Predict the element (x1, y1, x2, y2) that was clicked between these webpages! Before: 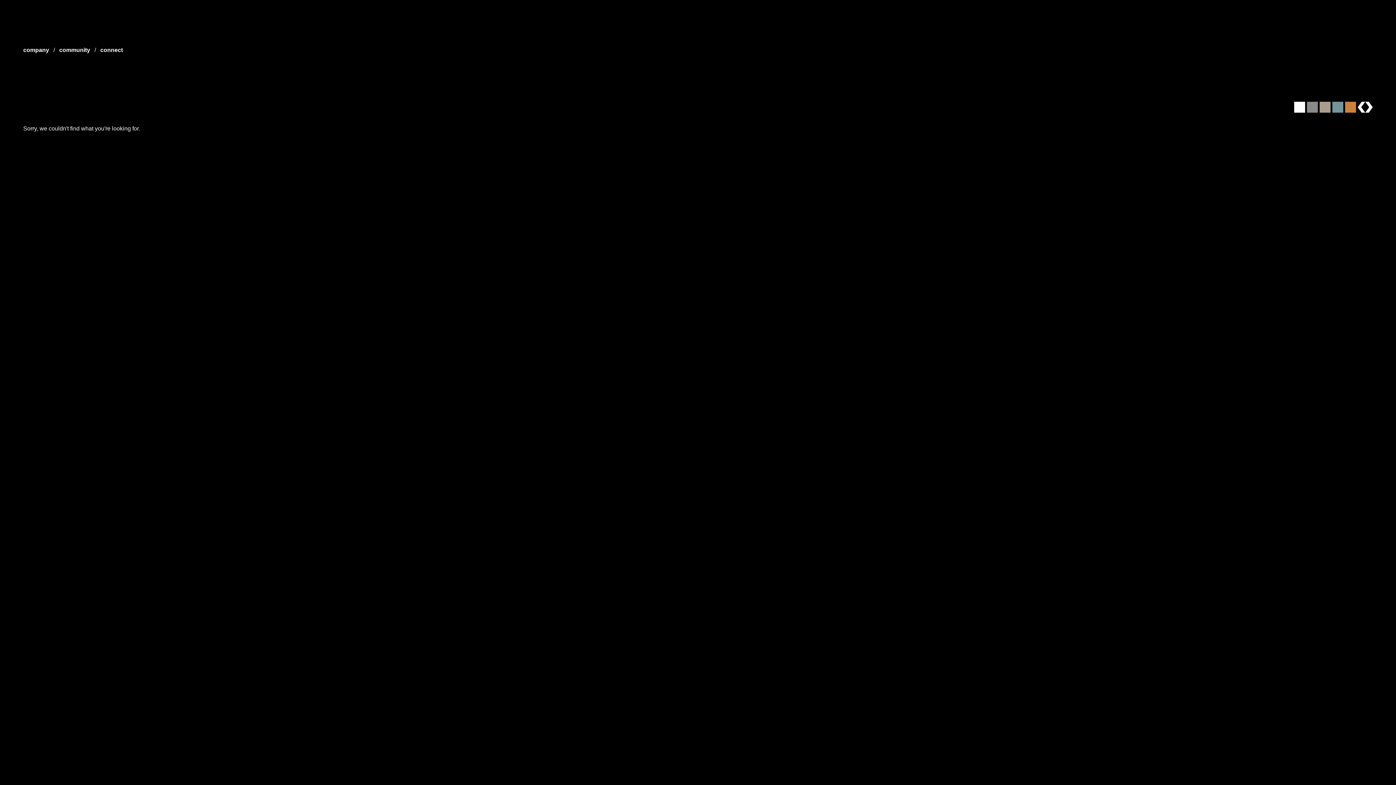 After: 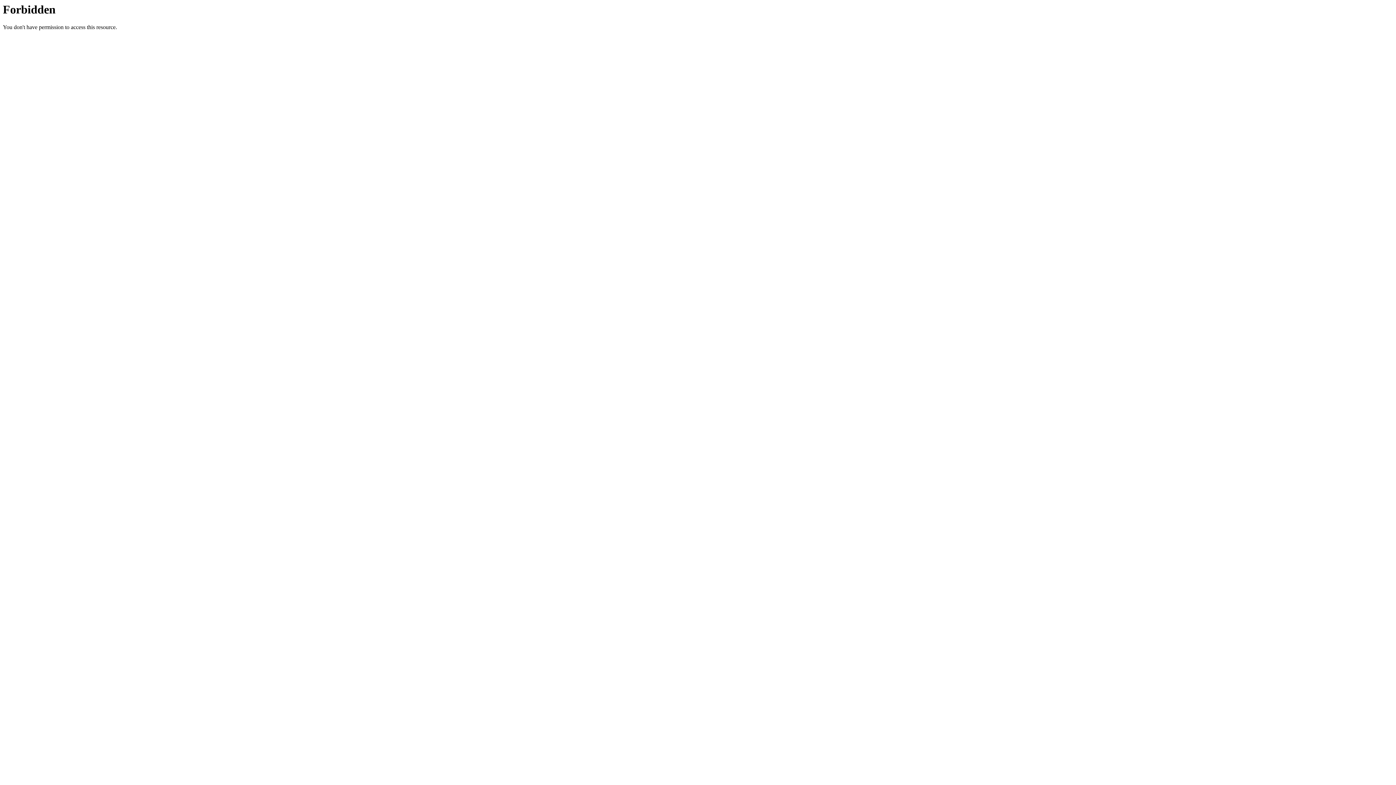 Action: bbox: (1323, 528, 1336, 537)